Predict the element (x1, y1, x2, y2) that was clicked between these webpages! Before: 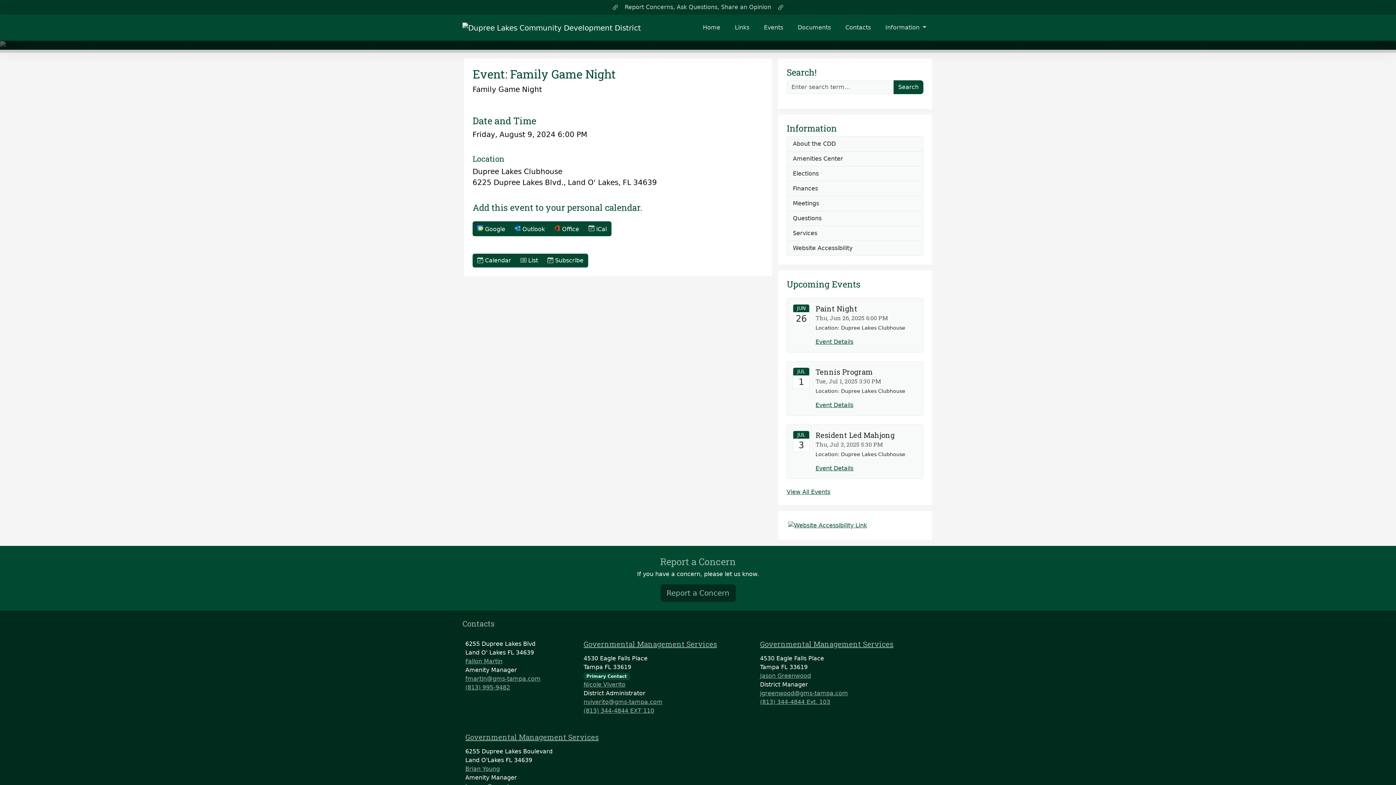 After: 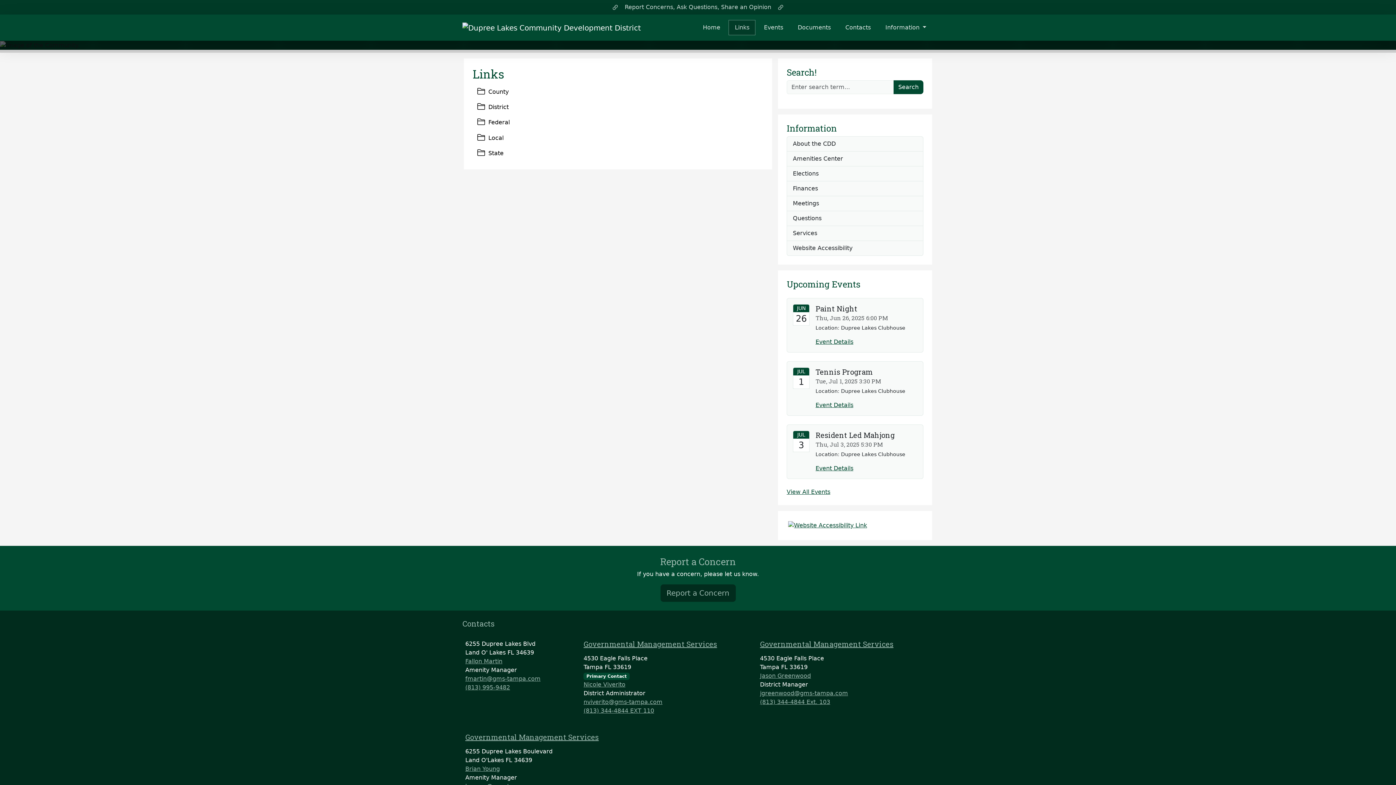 Action: label: Links bbox: (729, 20, 755, 34)